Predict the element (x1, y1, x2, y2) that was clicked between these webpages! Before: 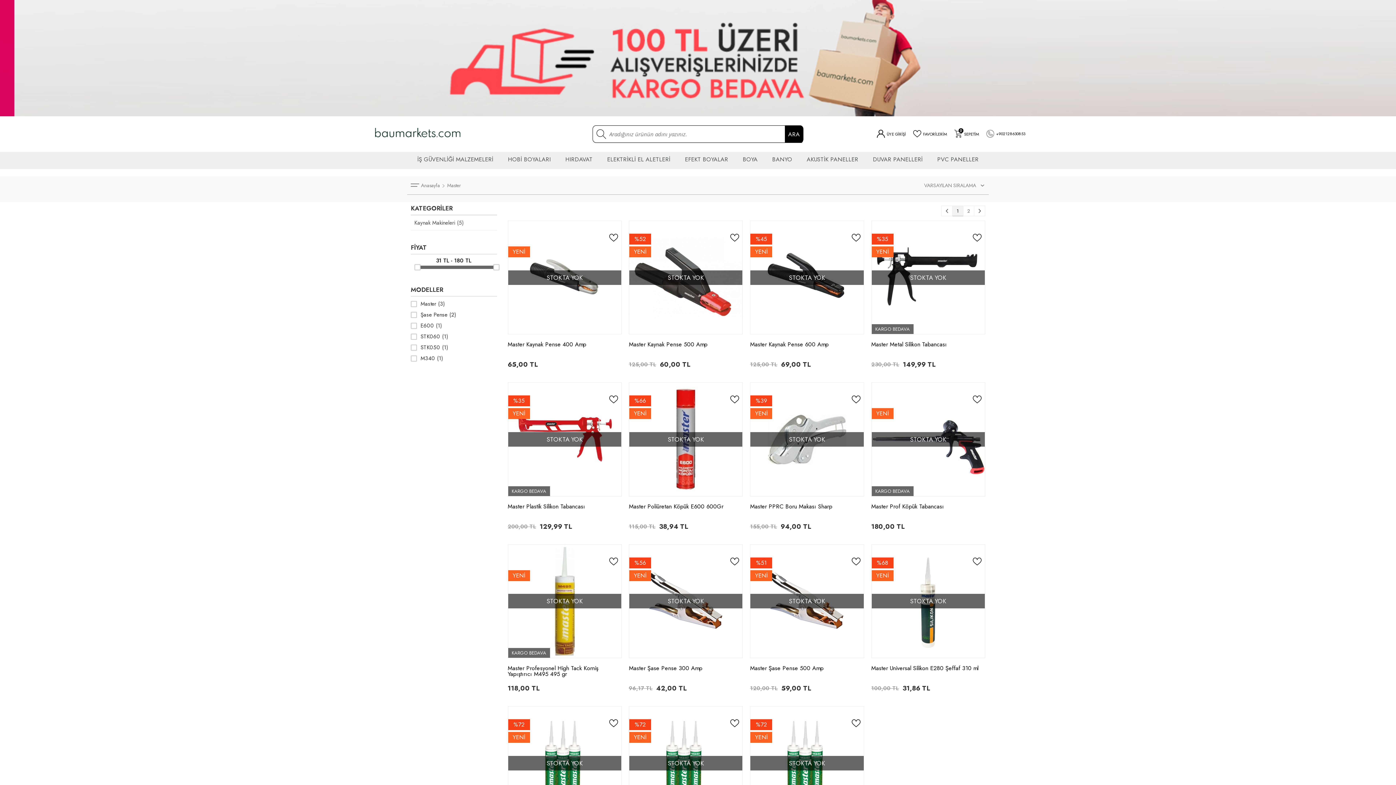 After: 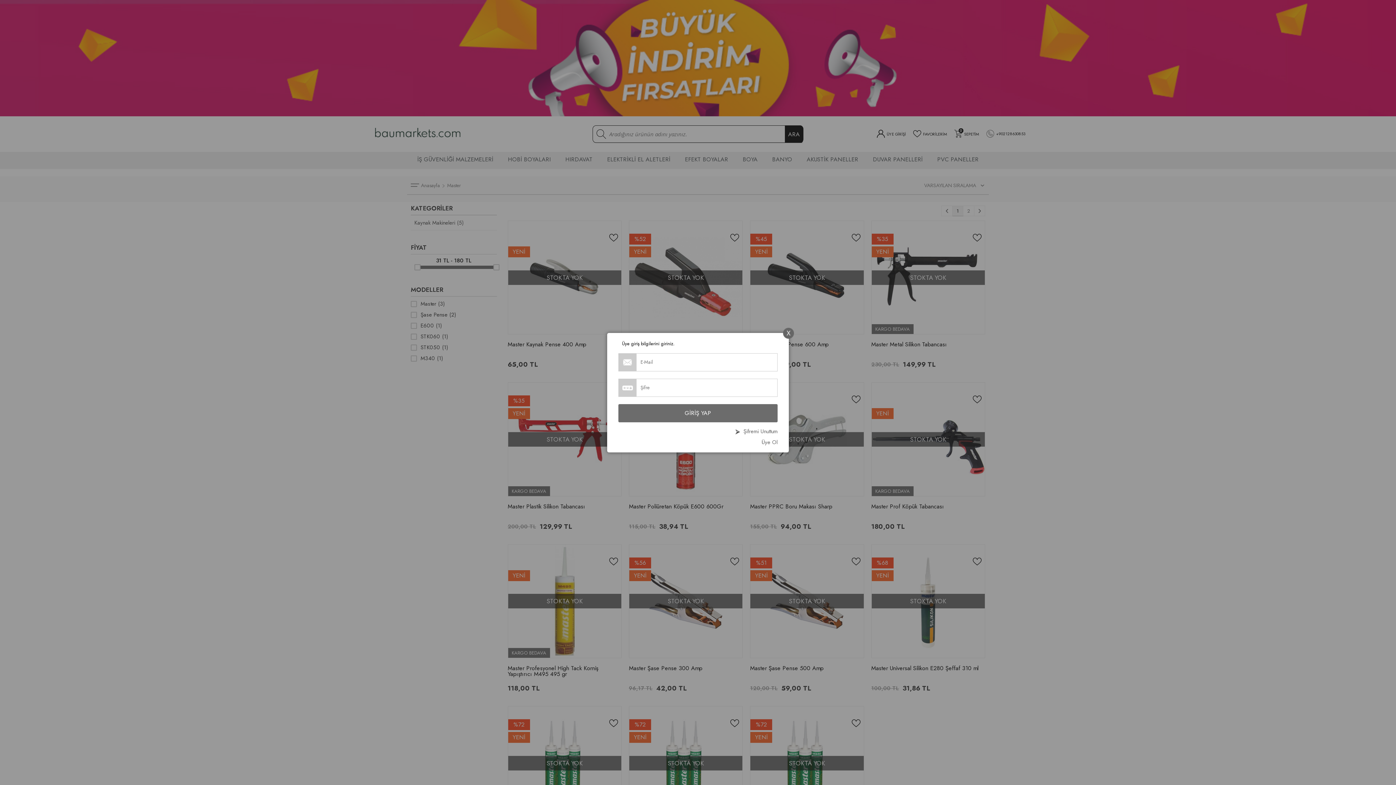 Action: bbox: (851, 557, 860, 566)